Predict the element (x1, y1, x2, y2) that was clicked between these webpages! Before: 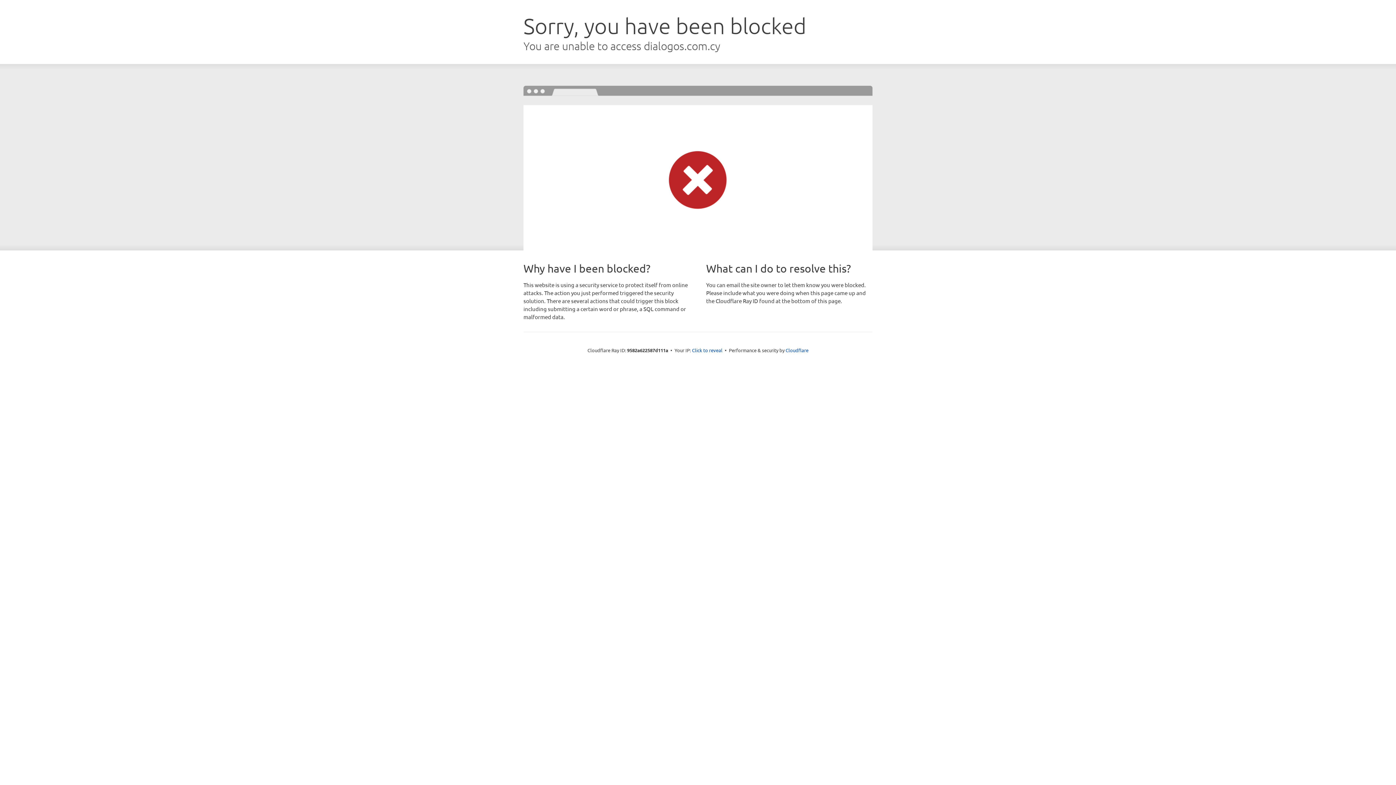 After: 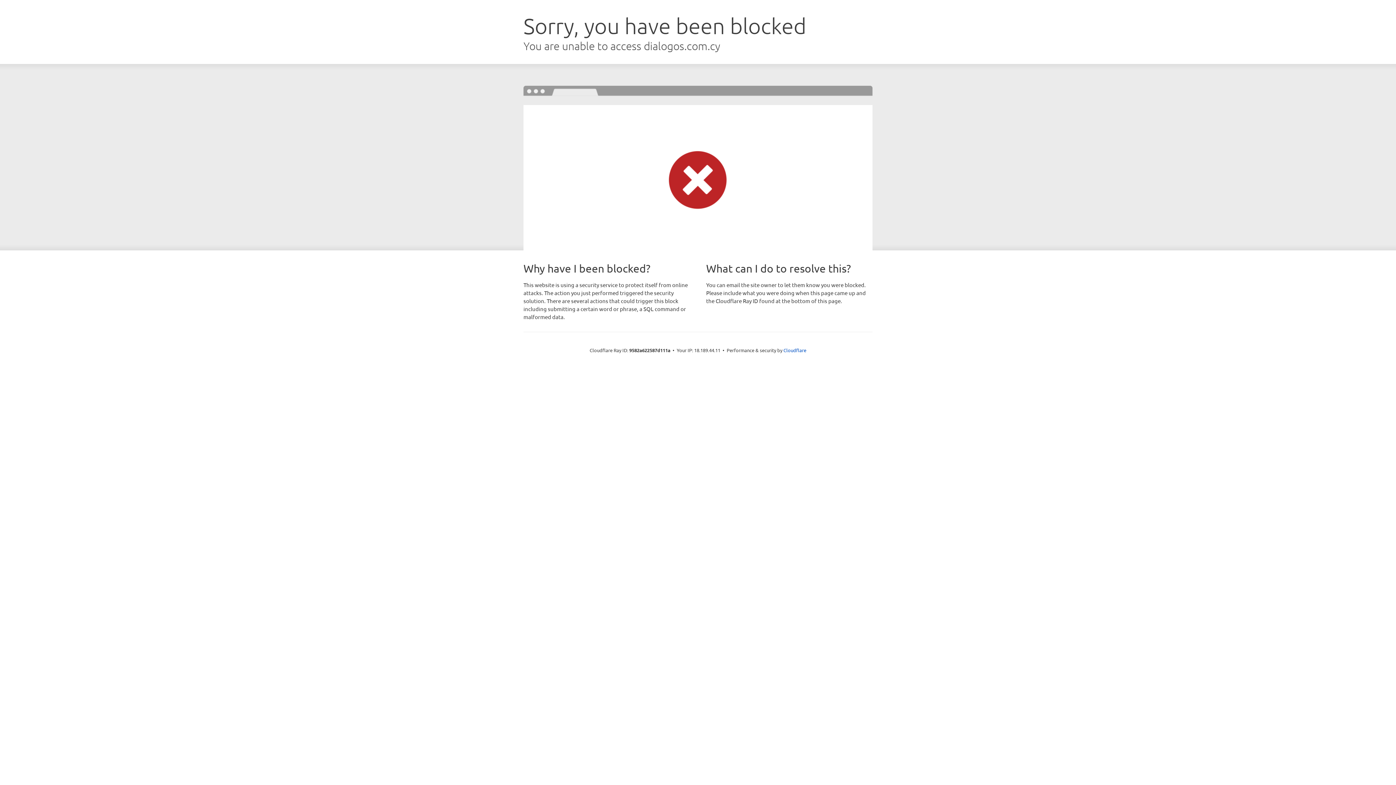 Action: bbox: (692, 346, 722, 353) label: Click to reveal